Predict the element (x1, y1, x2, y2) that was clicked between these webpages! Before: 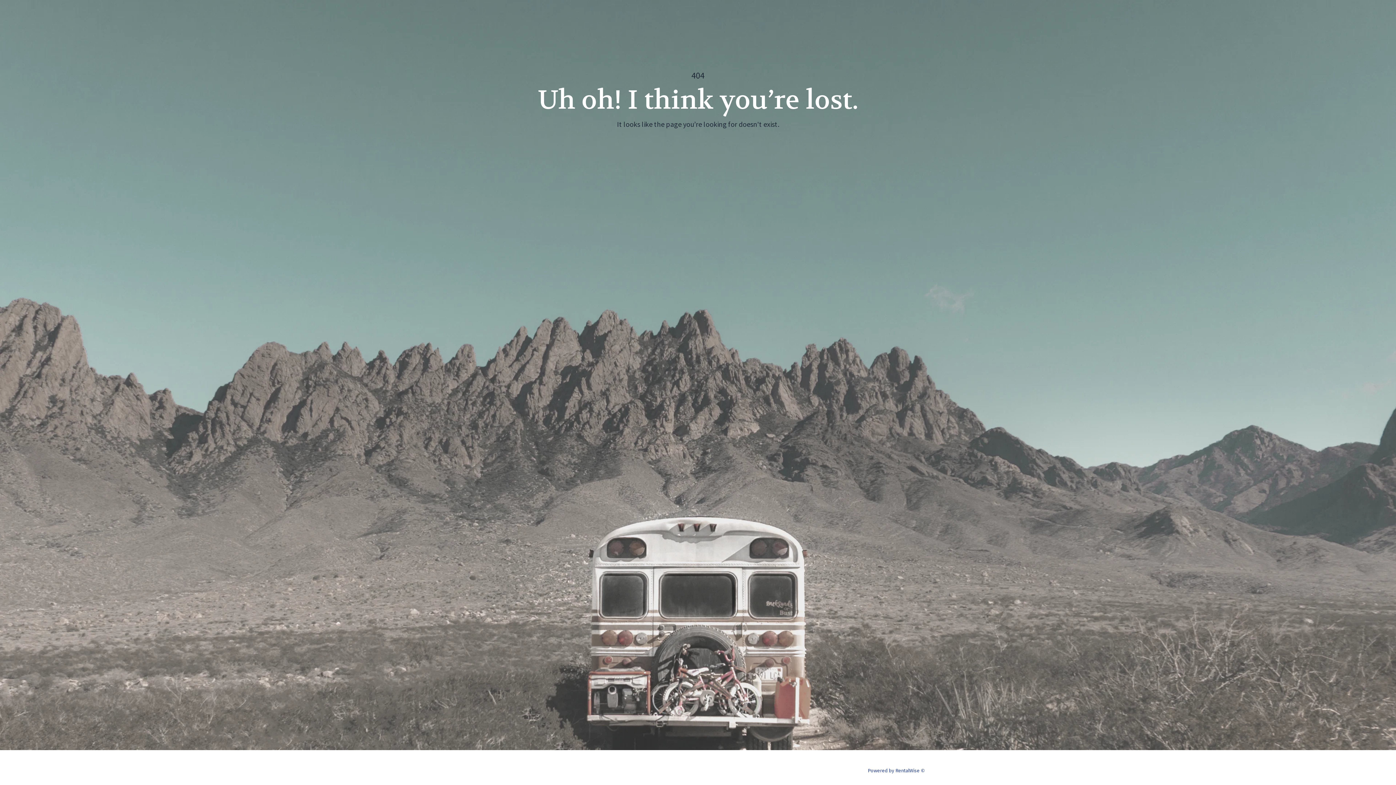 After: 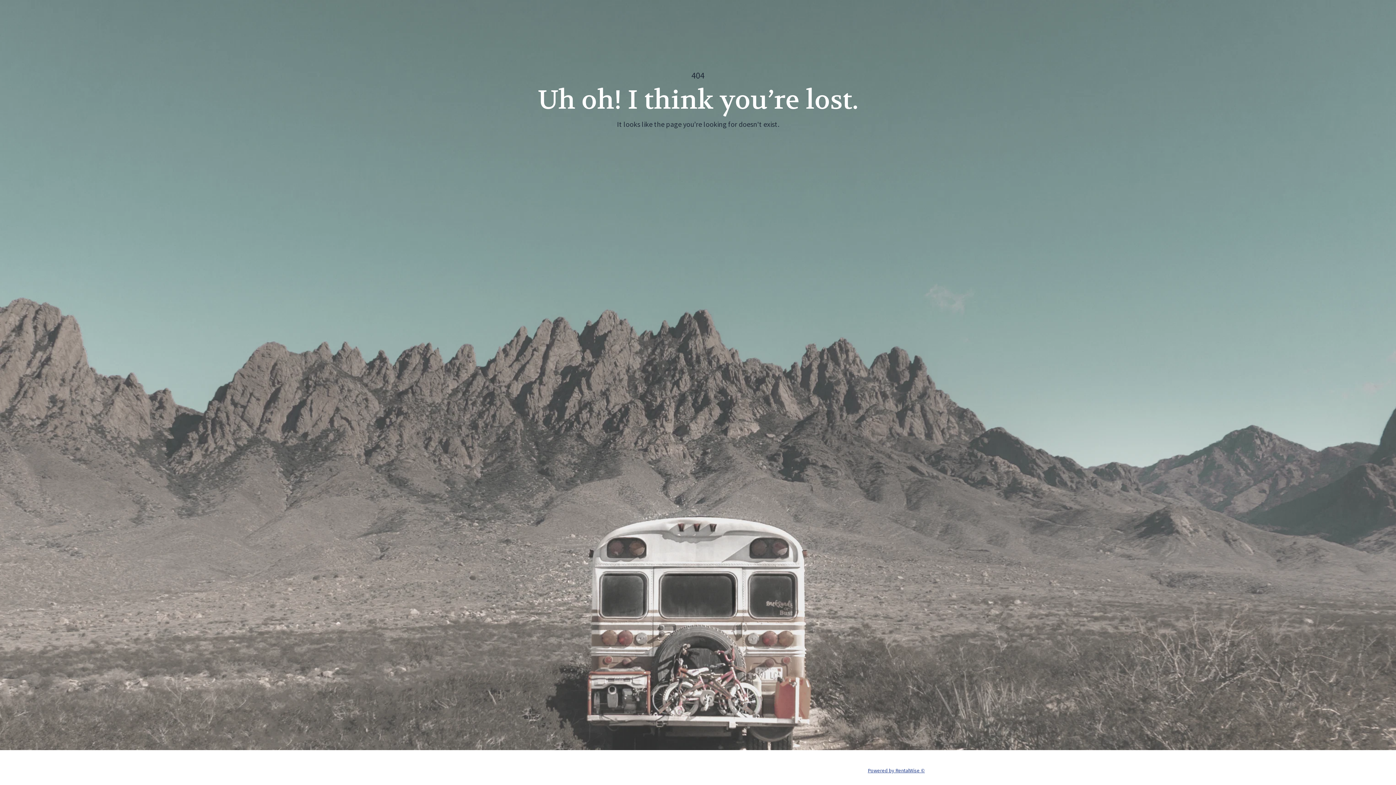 Action: bbox: (868, 767, 925, 774) label: Powered by RentalWise ©